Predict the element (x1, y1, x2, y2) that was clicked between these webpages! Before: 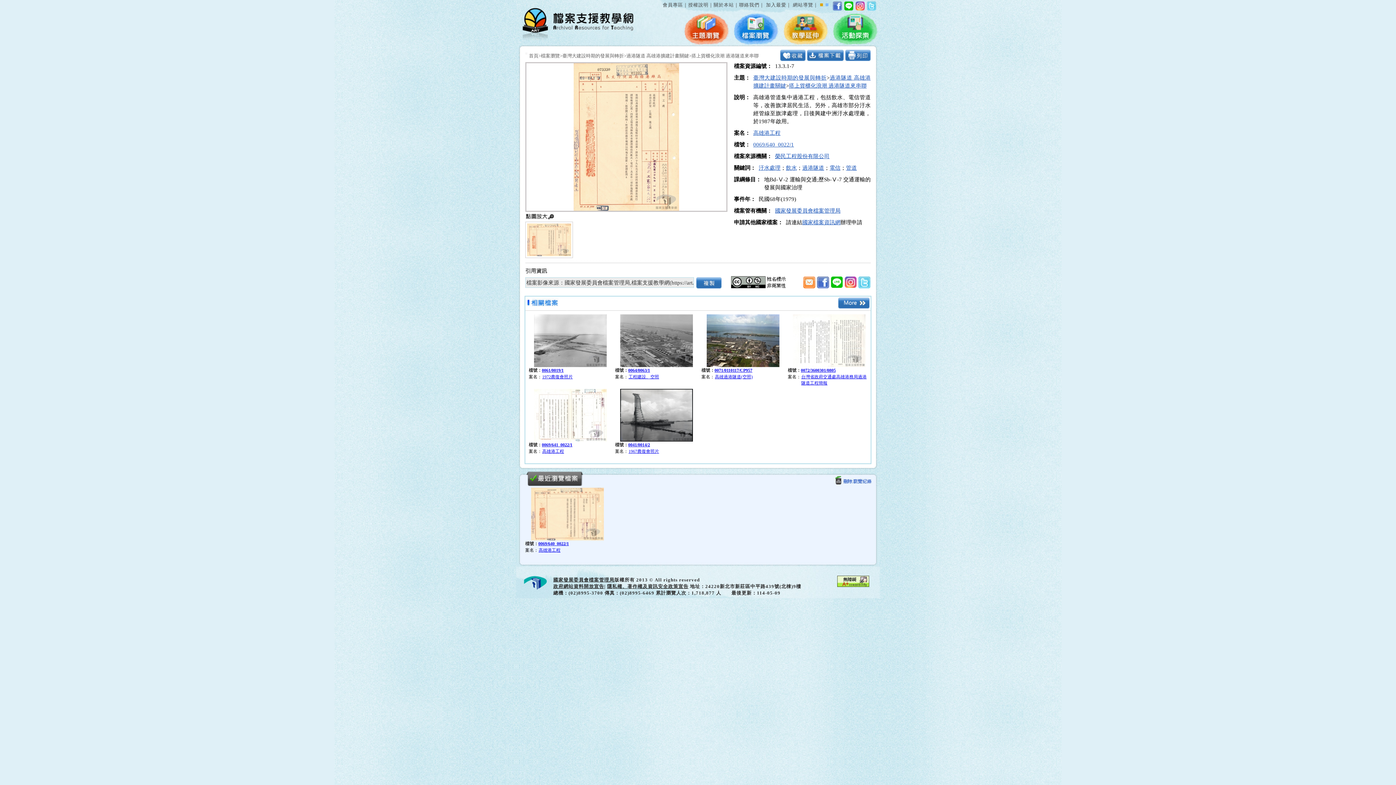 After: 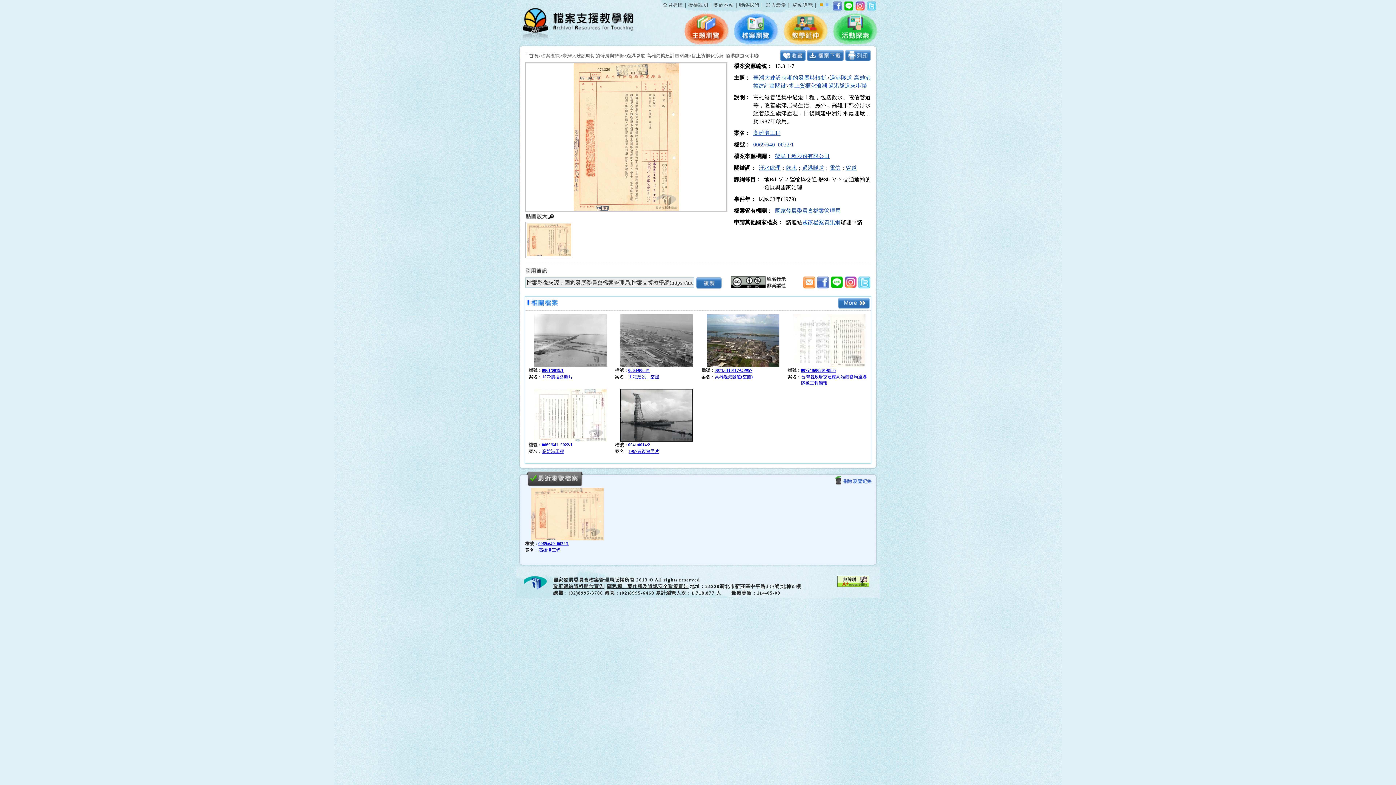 Action: bbox: (817, 283, 829, 289)